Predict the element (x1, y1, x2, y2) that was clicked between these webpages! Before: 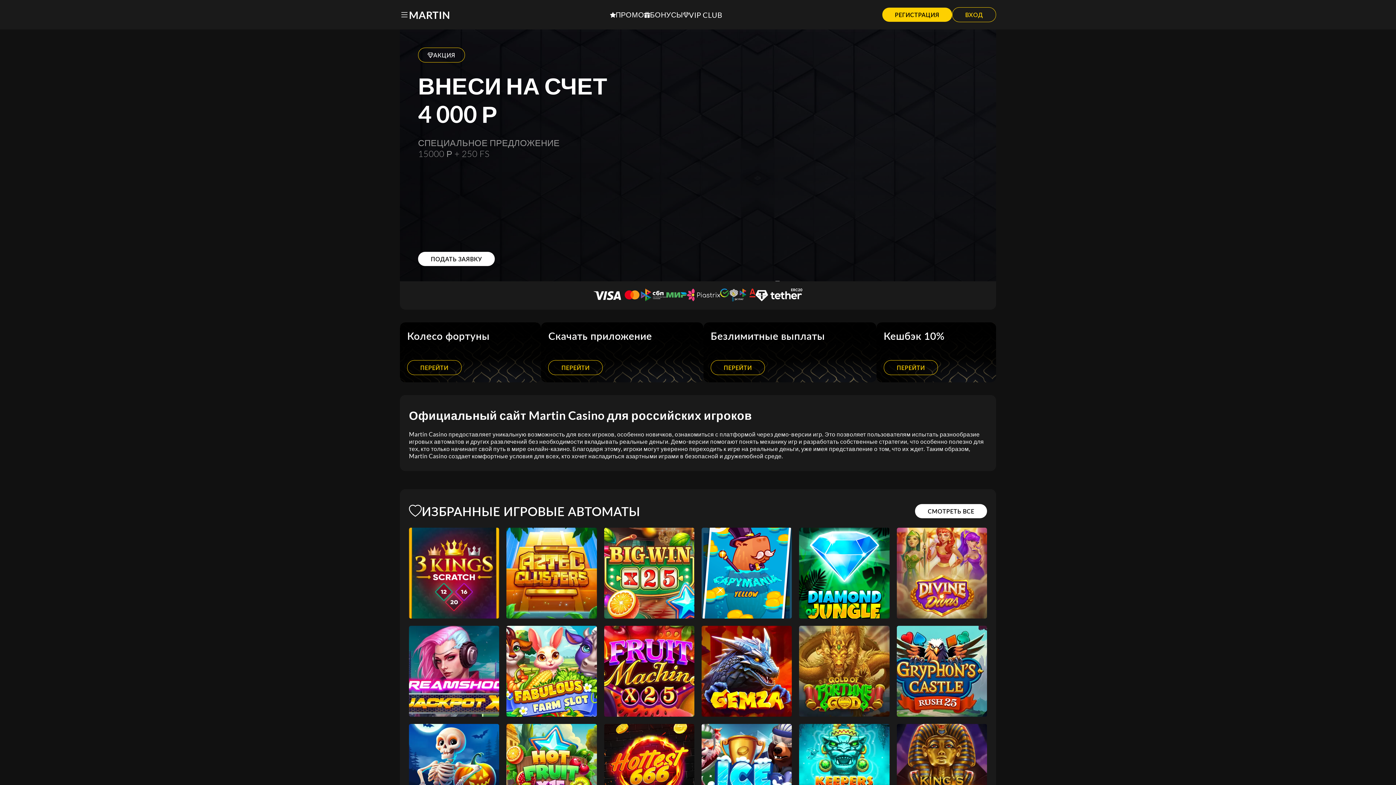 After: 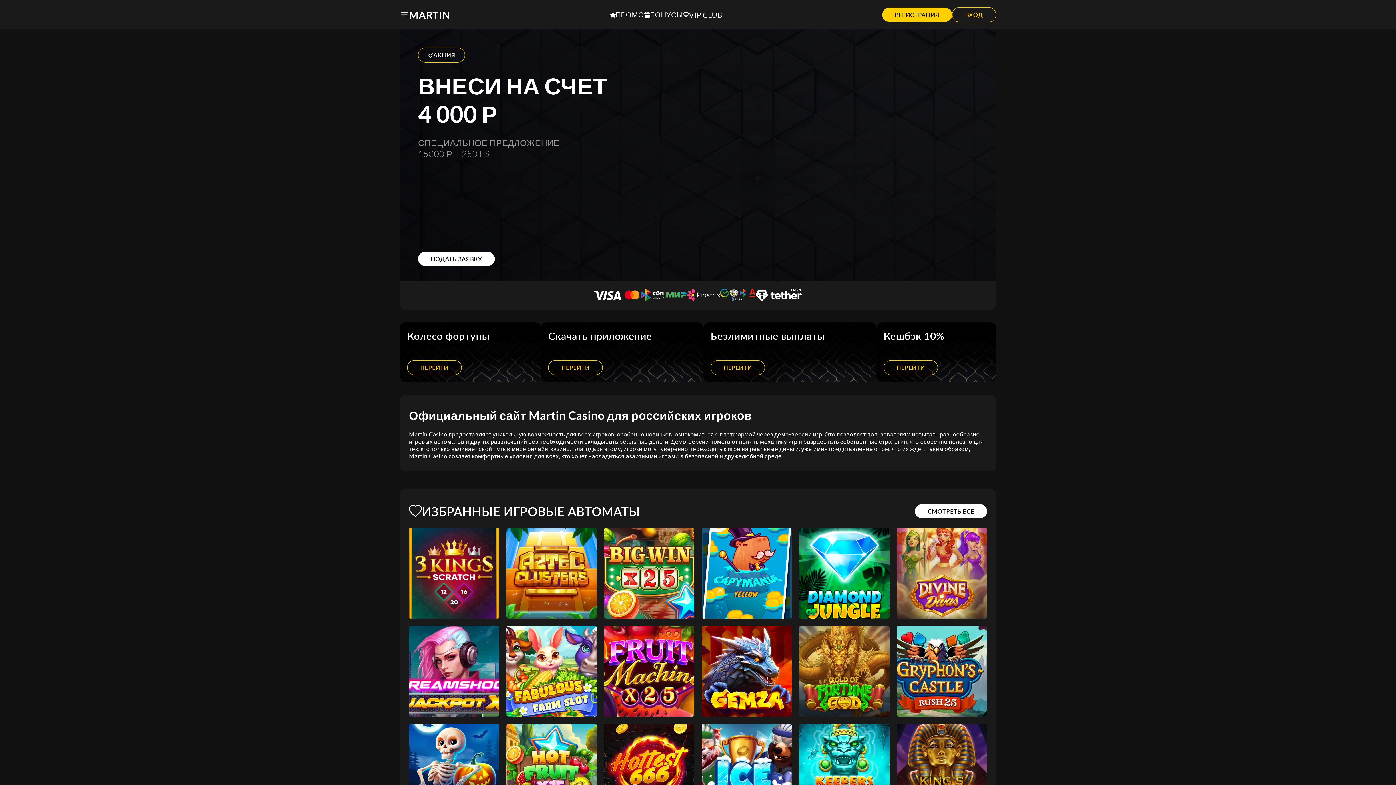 Action: label: Fabulous Farm Slot bbox: (506, 626, 596, 717)